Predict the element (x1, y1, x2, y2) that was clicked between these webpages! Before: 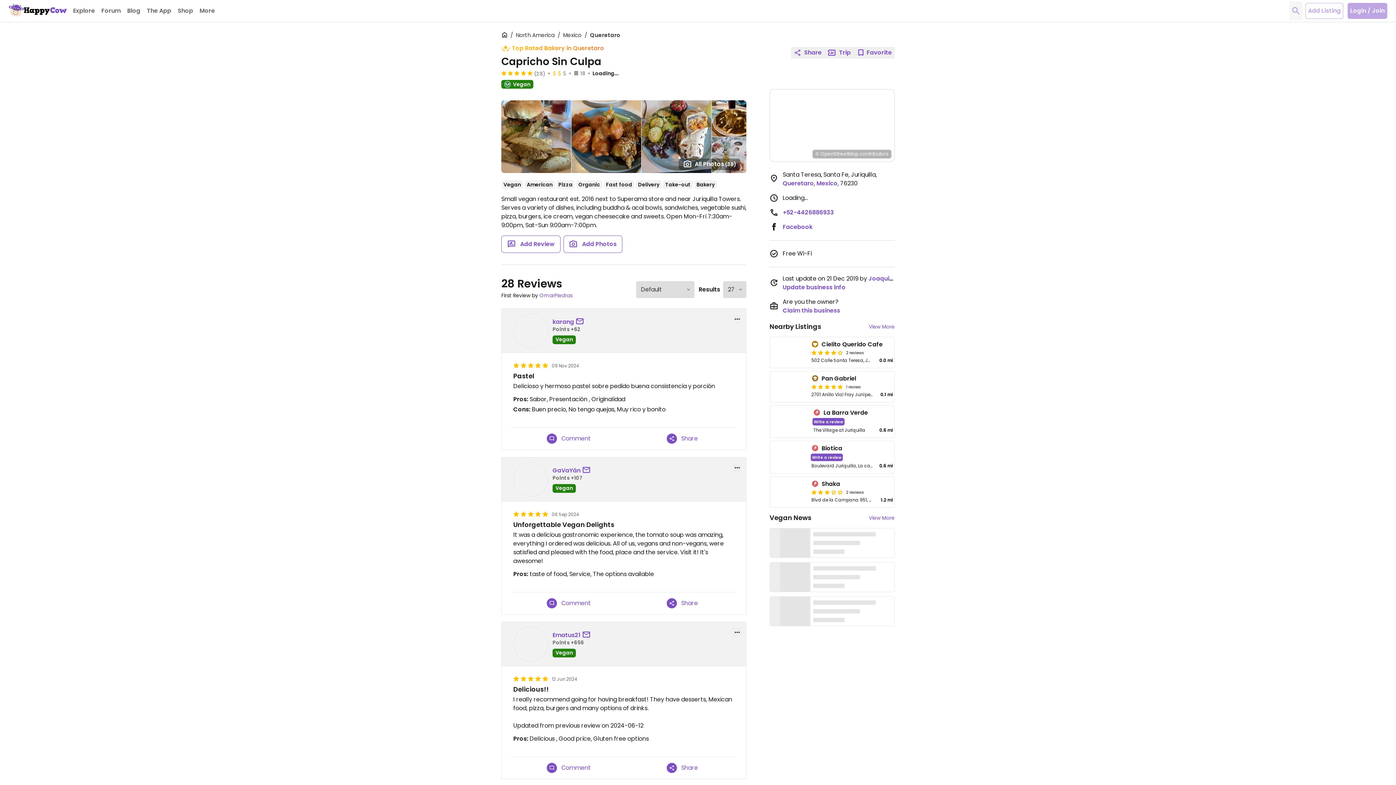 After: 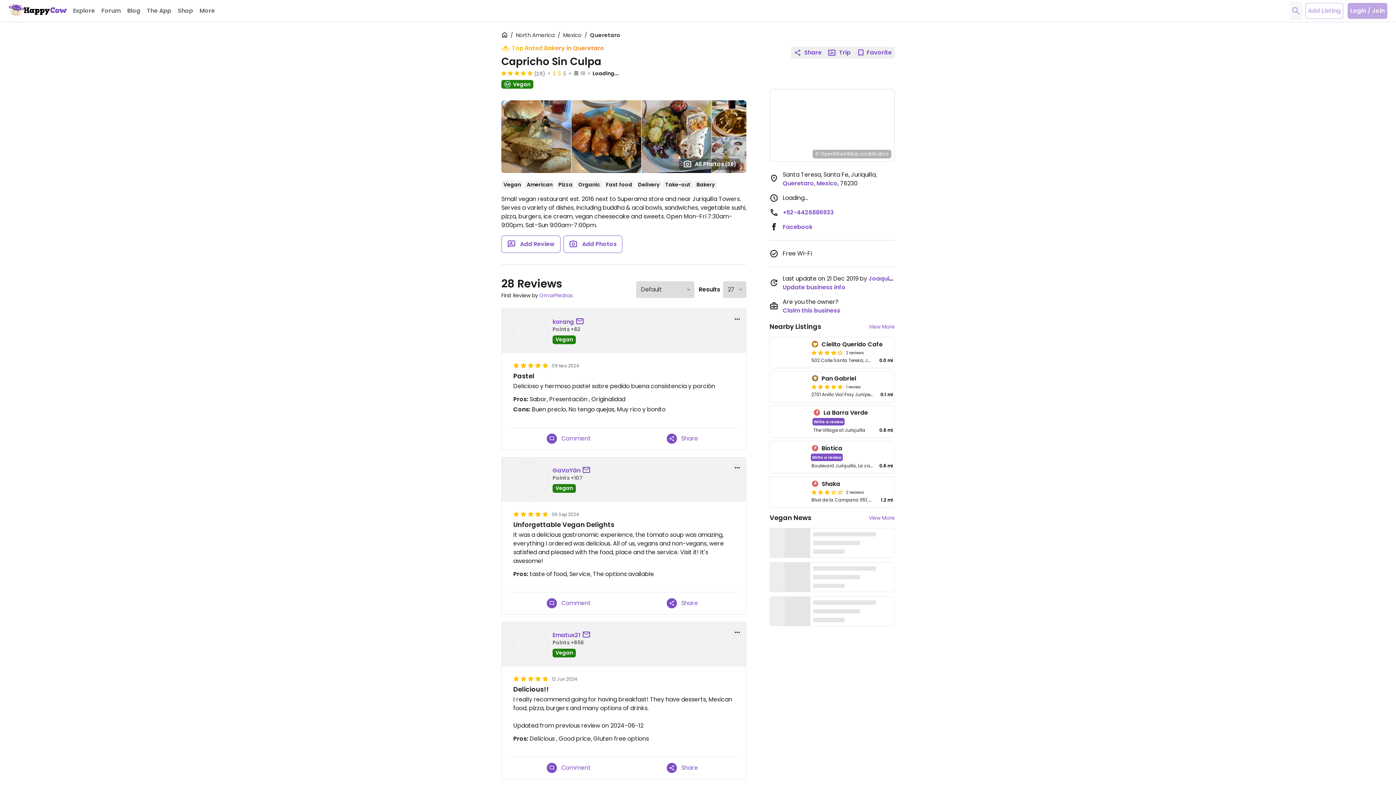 Action: label: Comment bbox: (547, 598, 591, 608)